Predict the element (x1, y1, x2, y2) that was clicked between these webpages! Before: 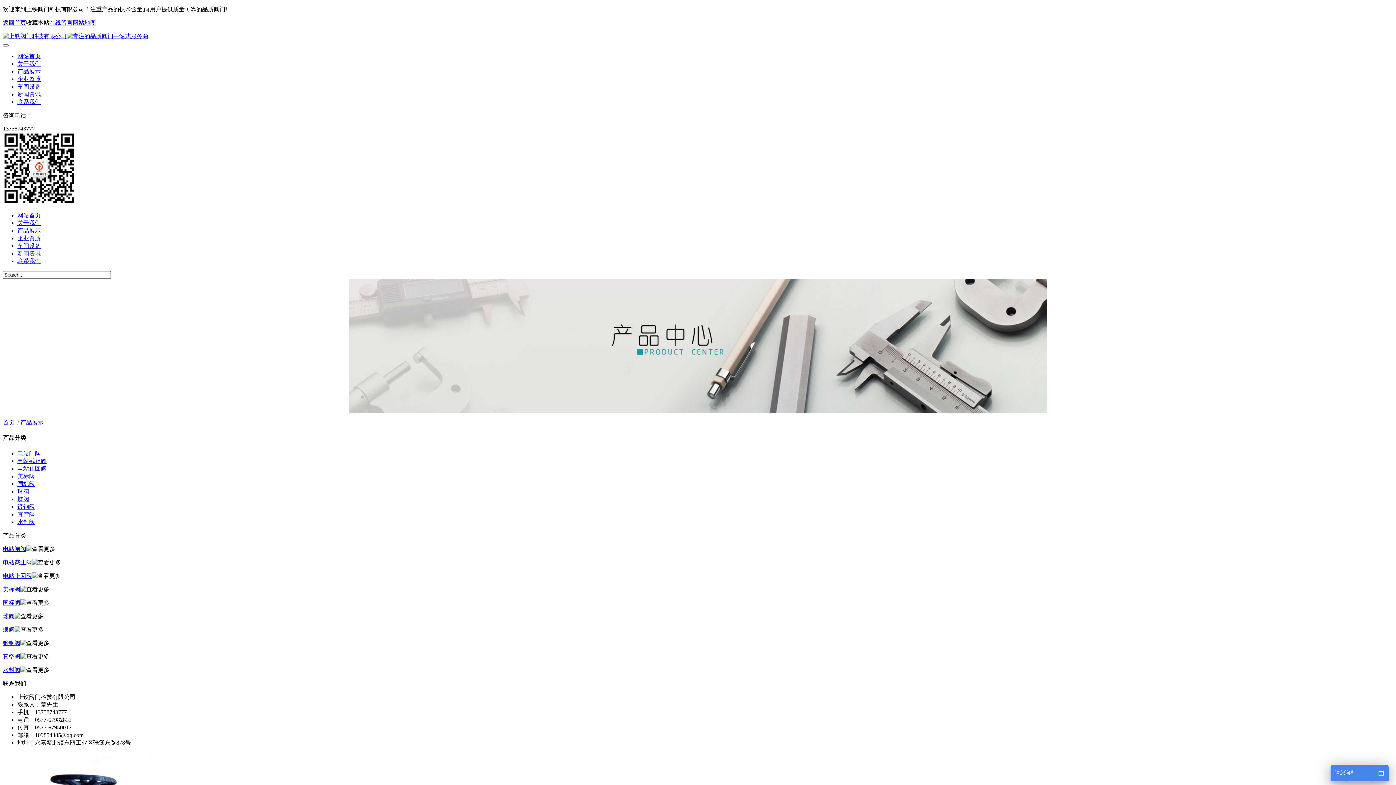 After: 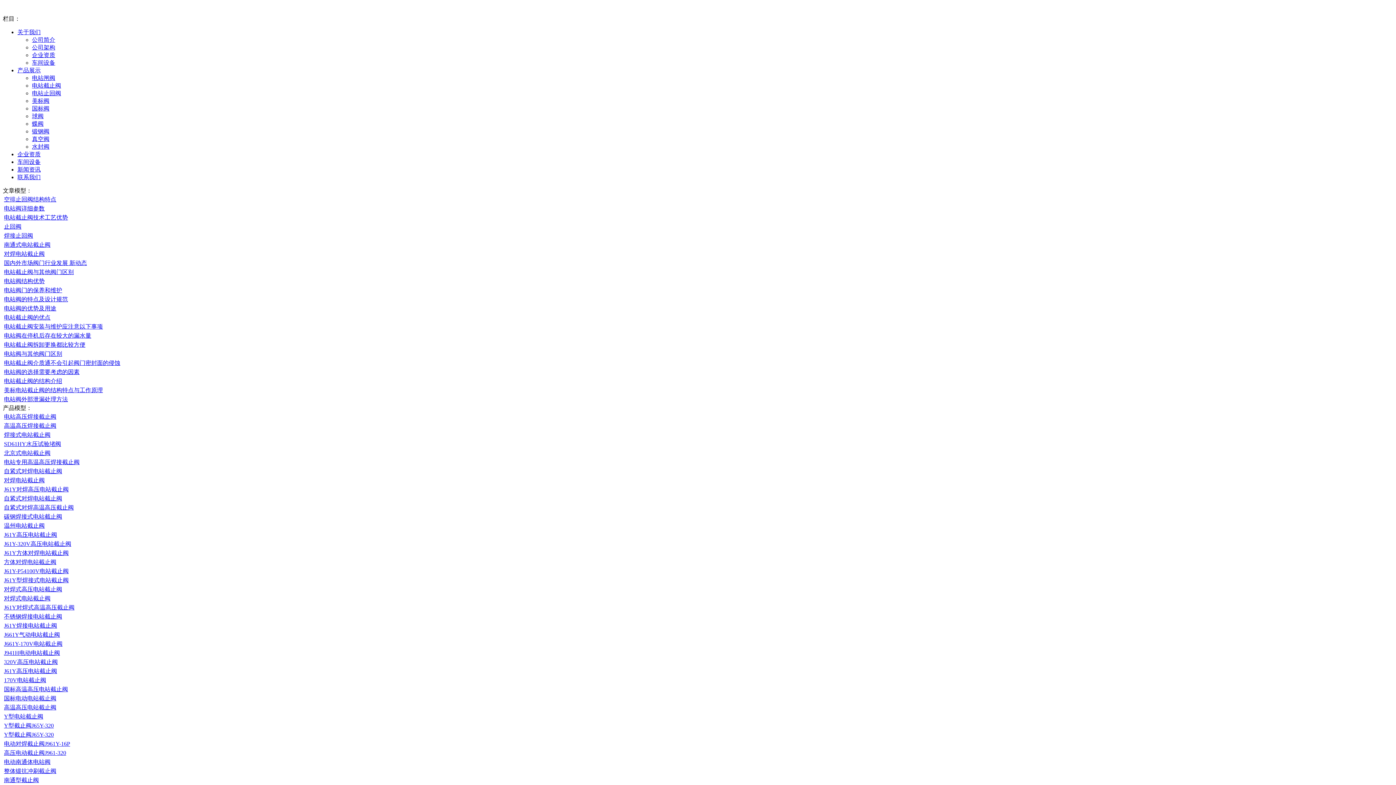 Action: bbox: (72, 19, 96, 25) label: 网站地图